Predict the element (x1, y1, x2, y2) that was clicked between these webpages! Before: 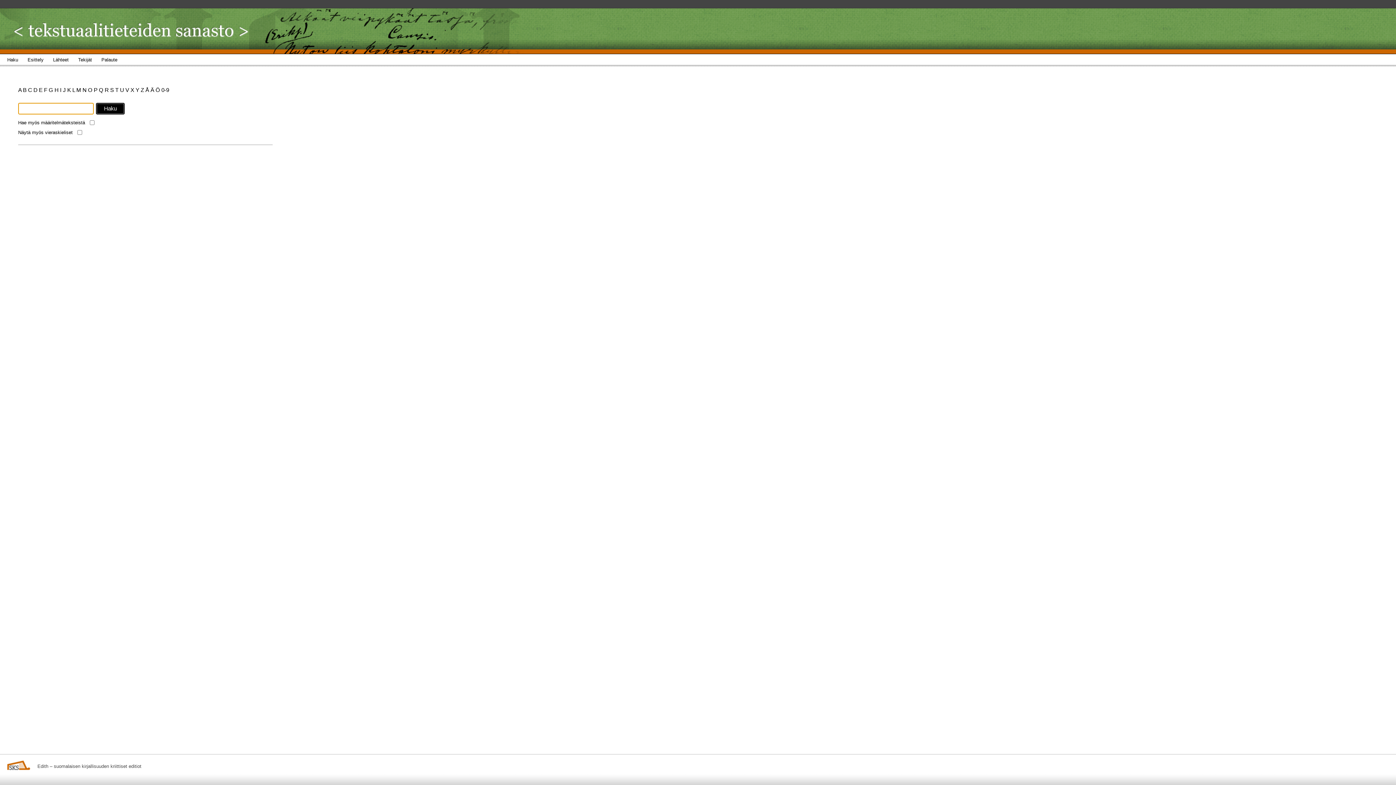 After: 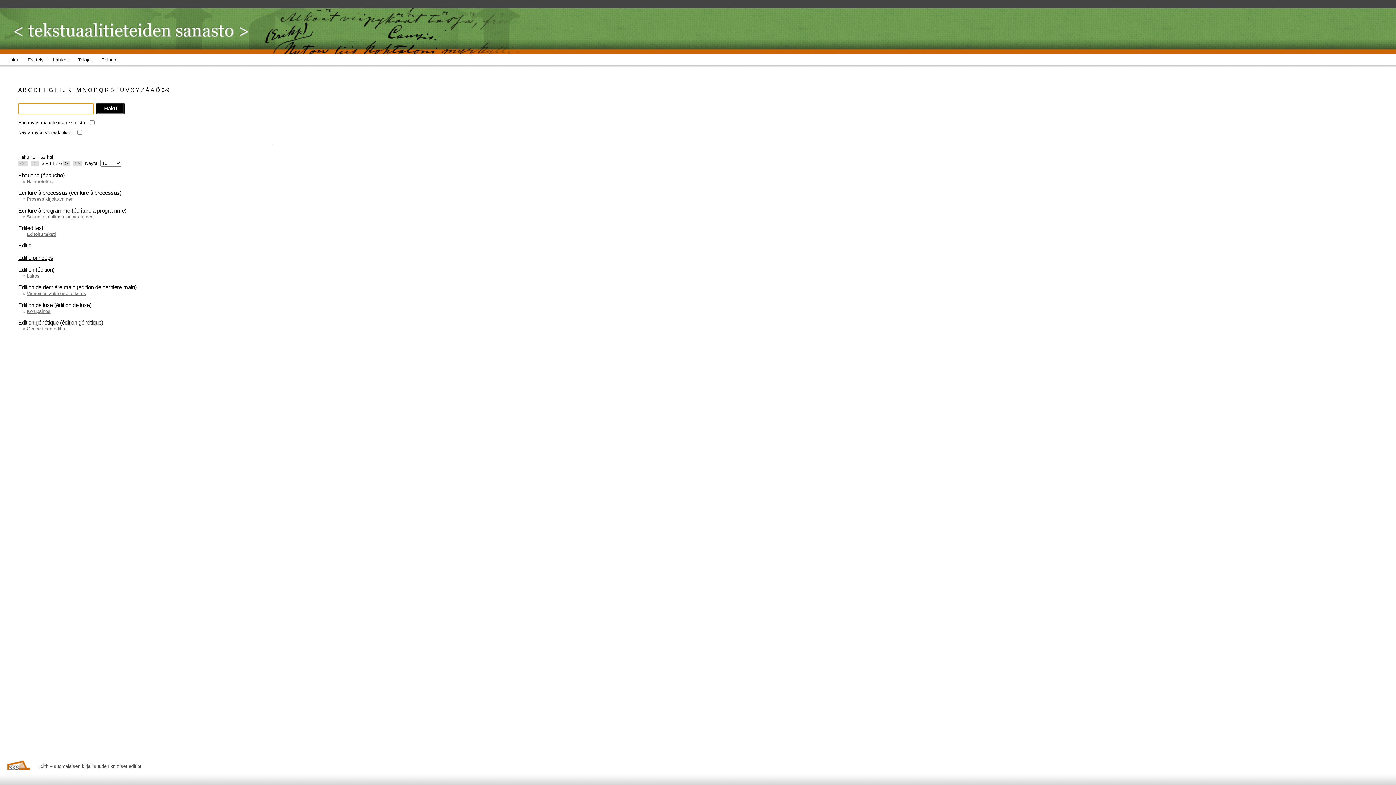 Action: label: E  bbox: (38, 86, 44, 93)